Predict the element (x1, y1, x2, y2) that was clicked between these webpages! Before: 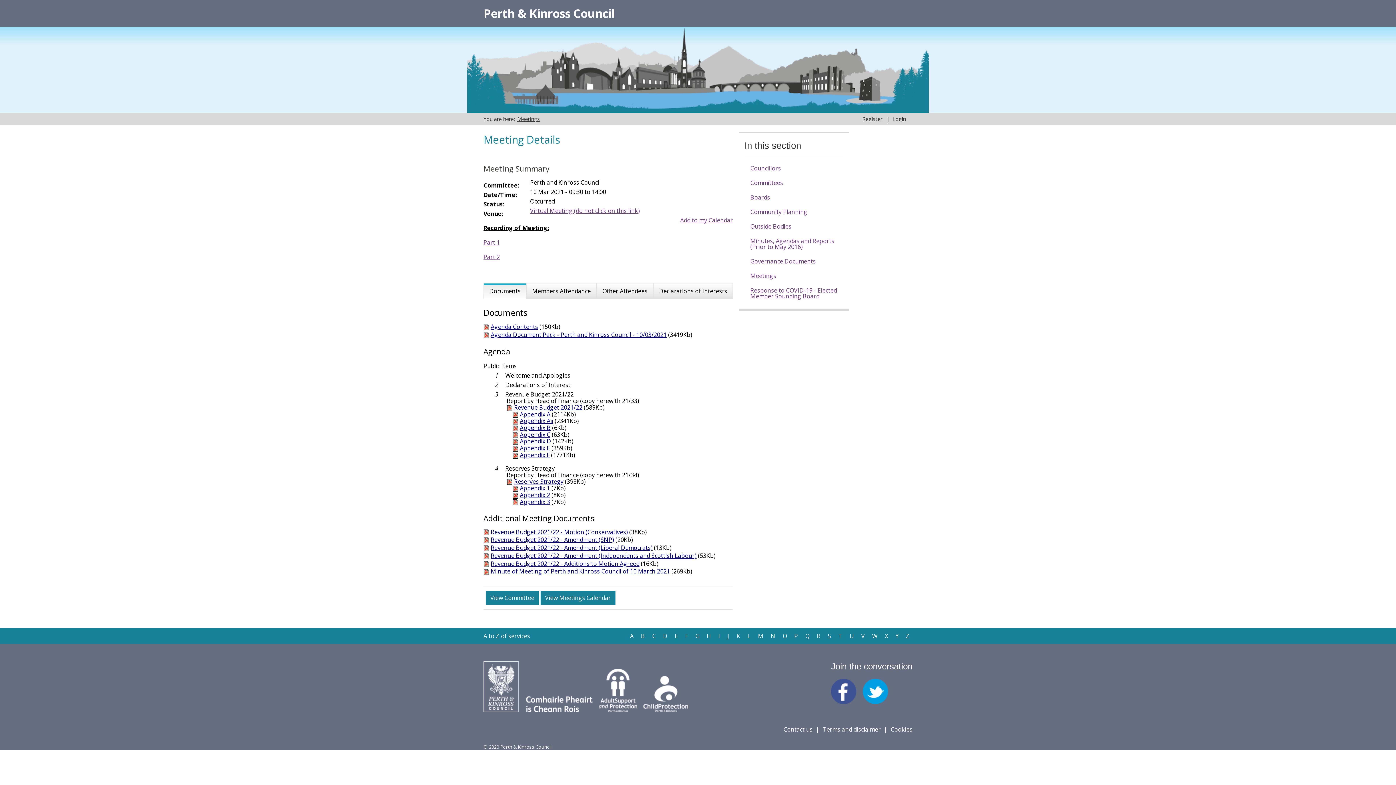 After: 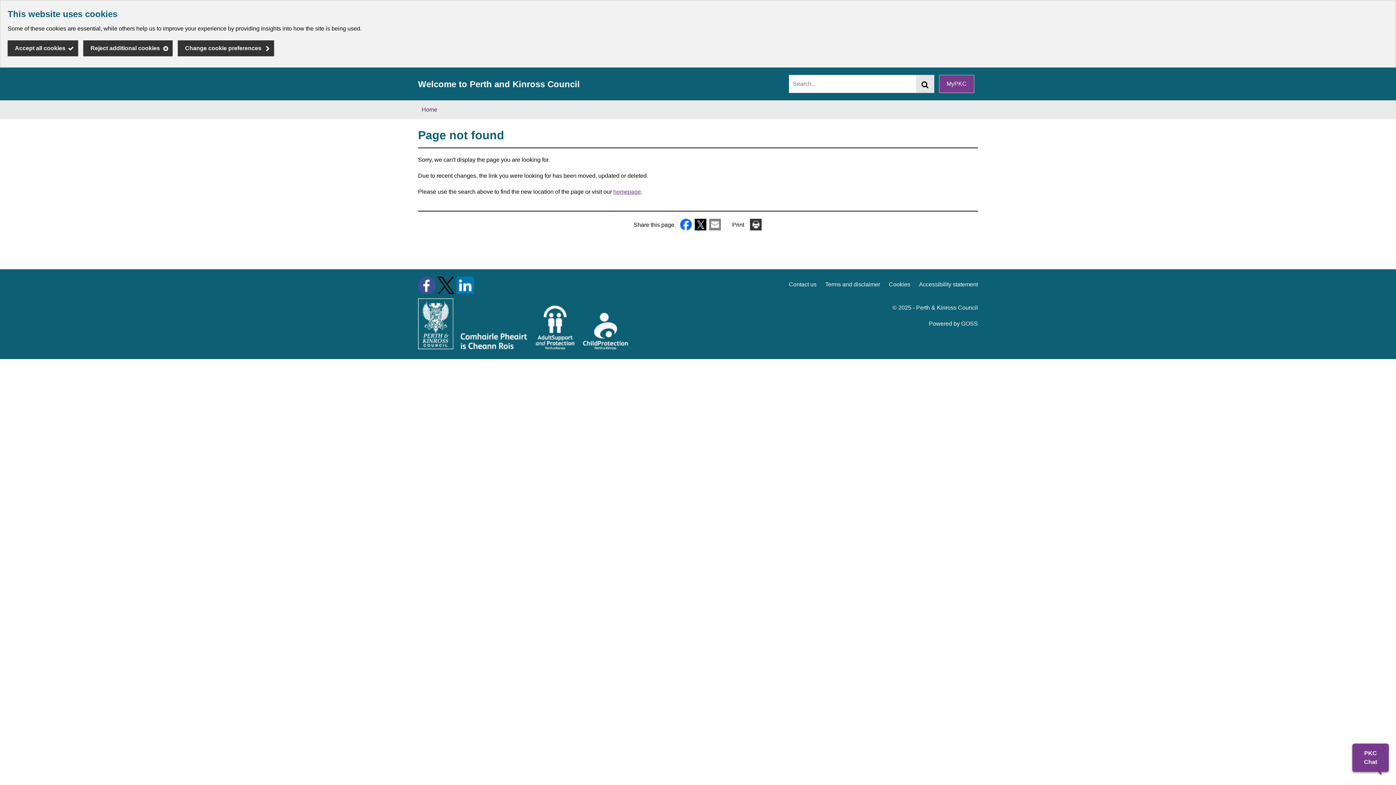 Action: label: P bbox: (791, 632, 801, 640)